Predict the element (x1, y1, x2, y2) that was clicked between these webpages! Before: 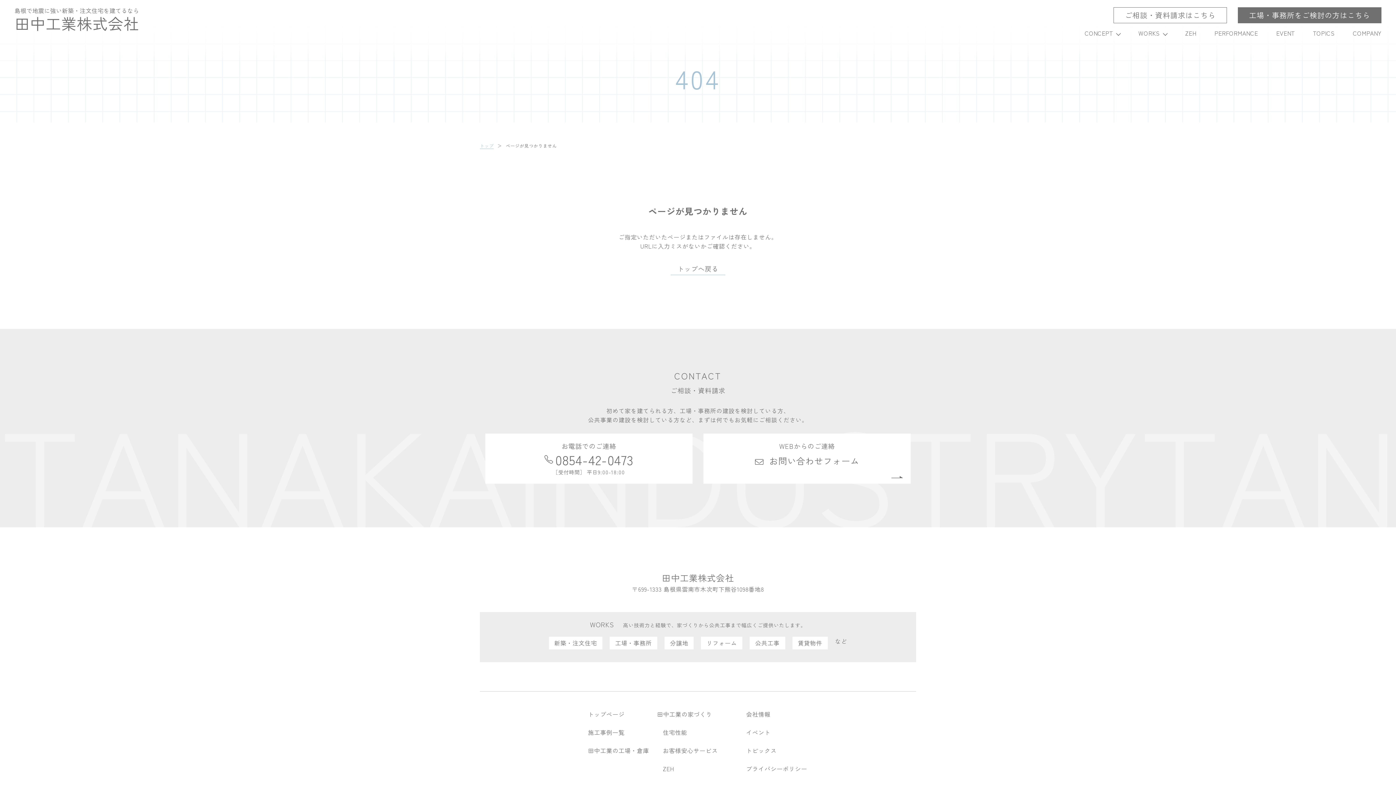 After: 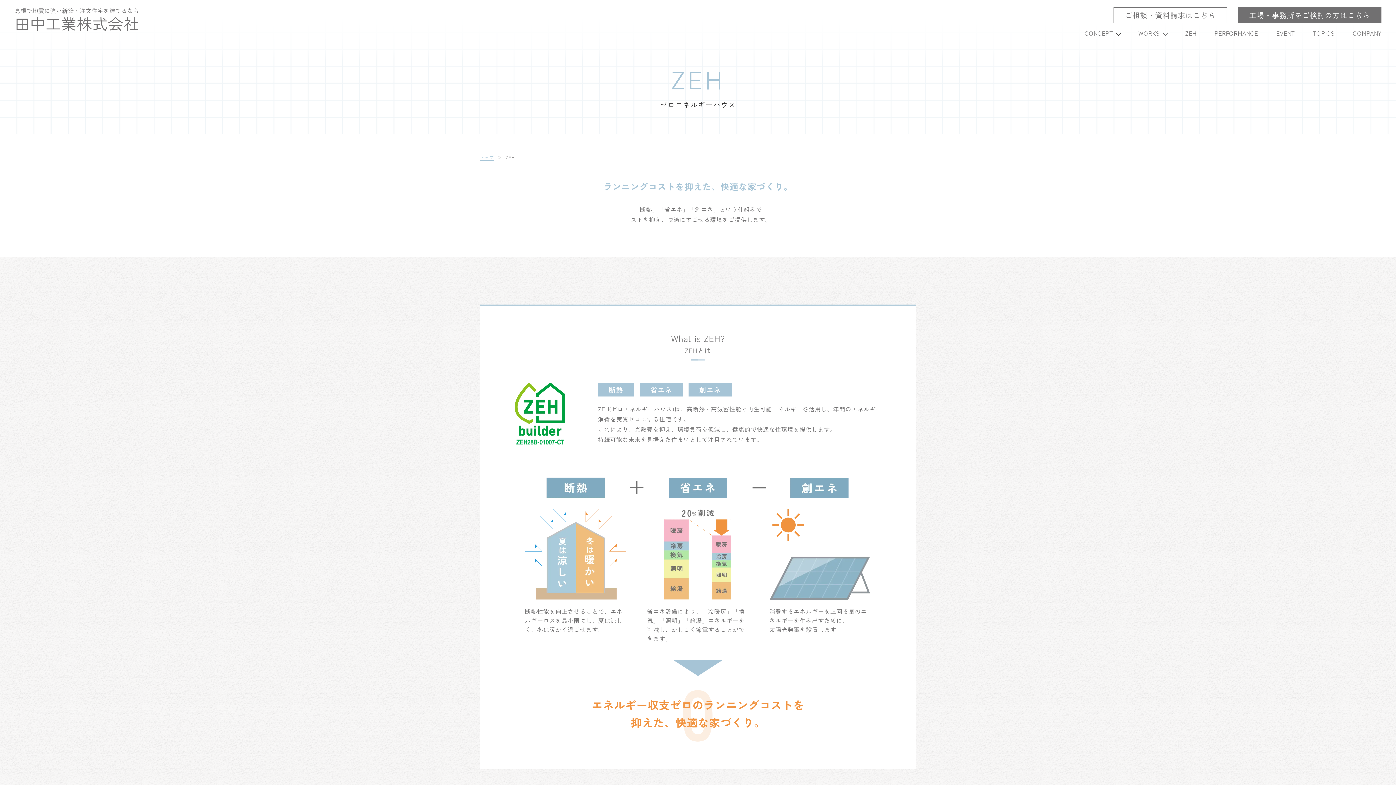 Action: bbox: (1185, 28, 1196, 37) label: ZEH